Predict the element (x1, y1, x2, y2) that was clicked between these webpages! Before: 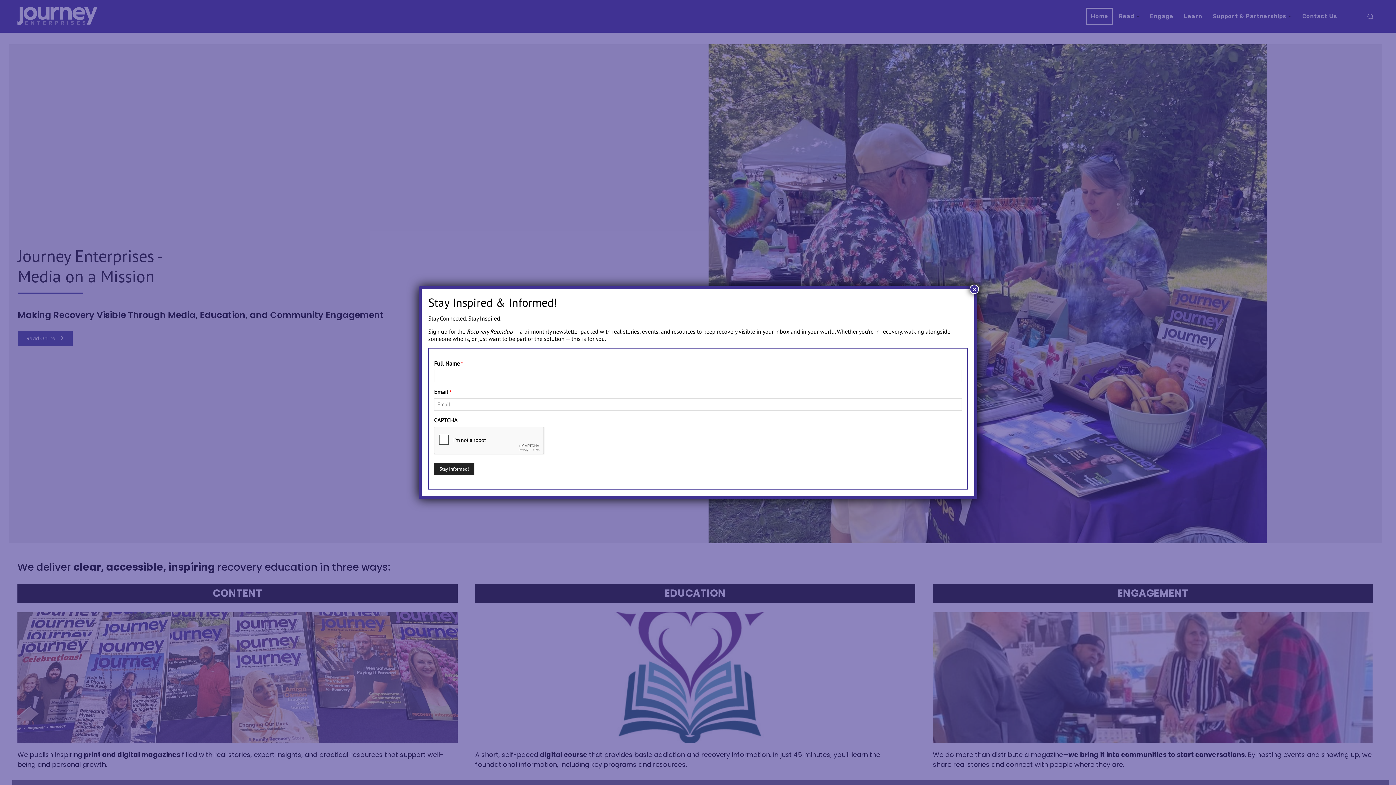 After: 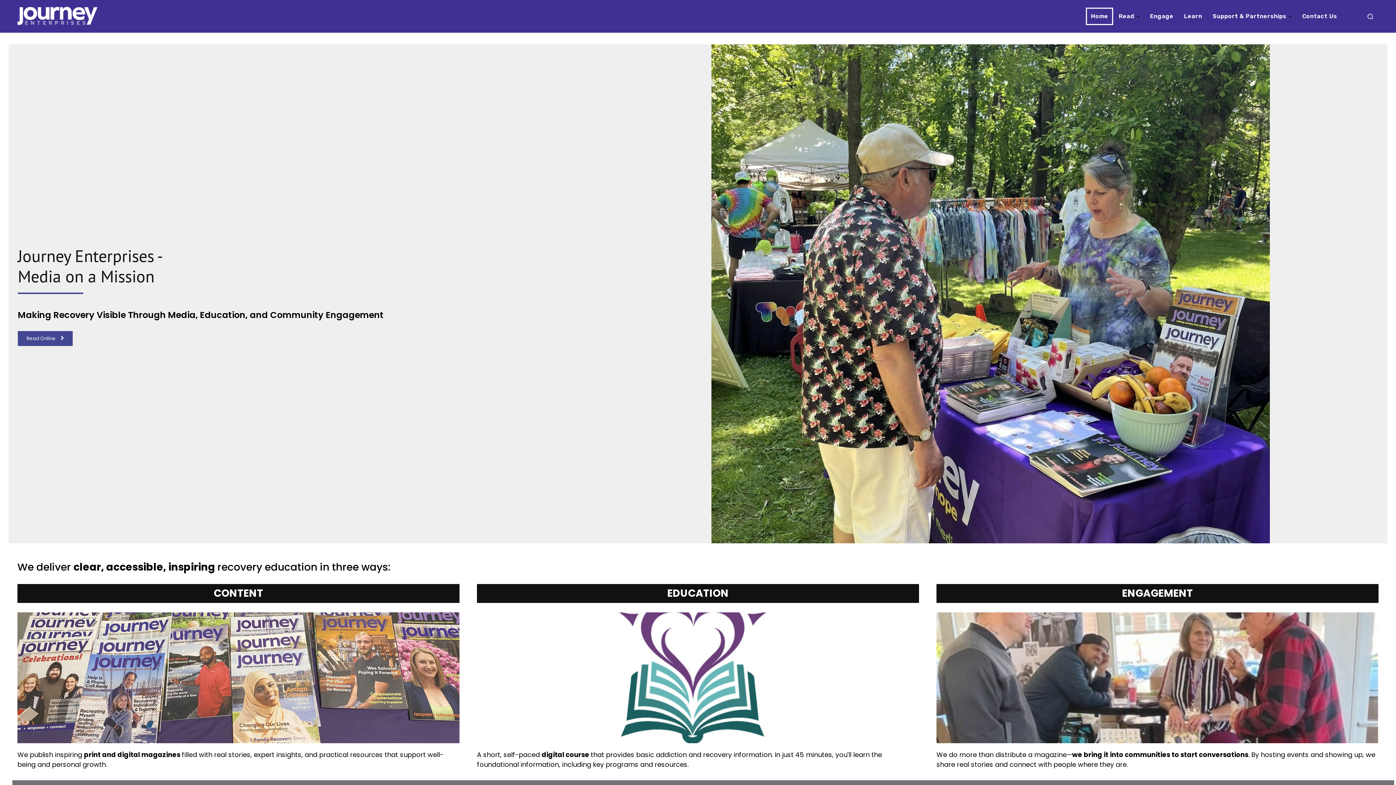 Action: label: Close bbox: (969, 284, 979, 294)